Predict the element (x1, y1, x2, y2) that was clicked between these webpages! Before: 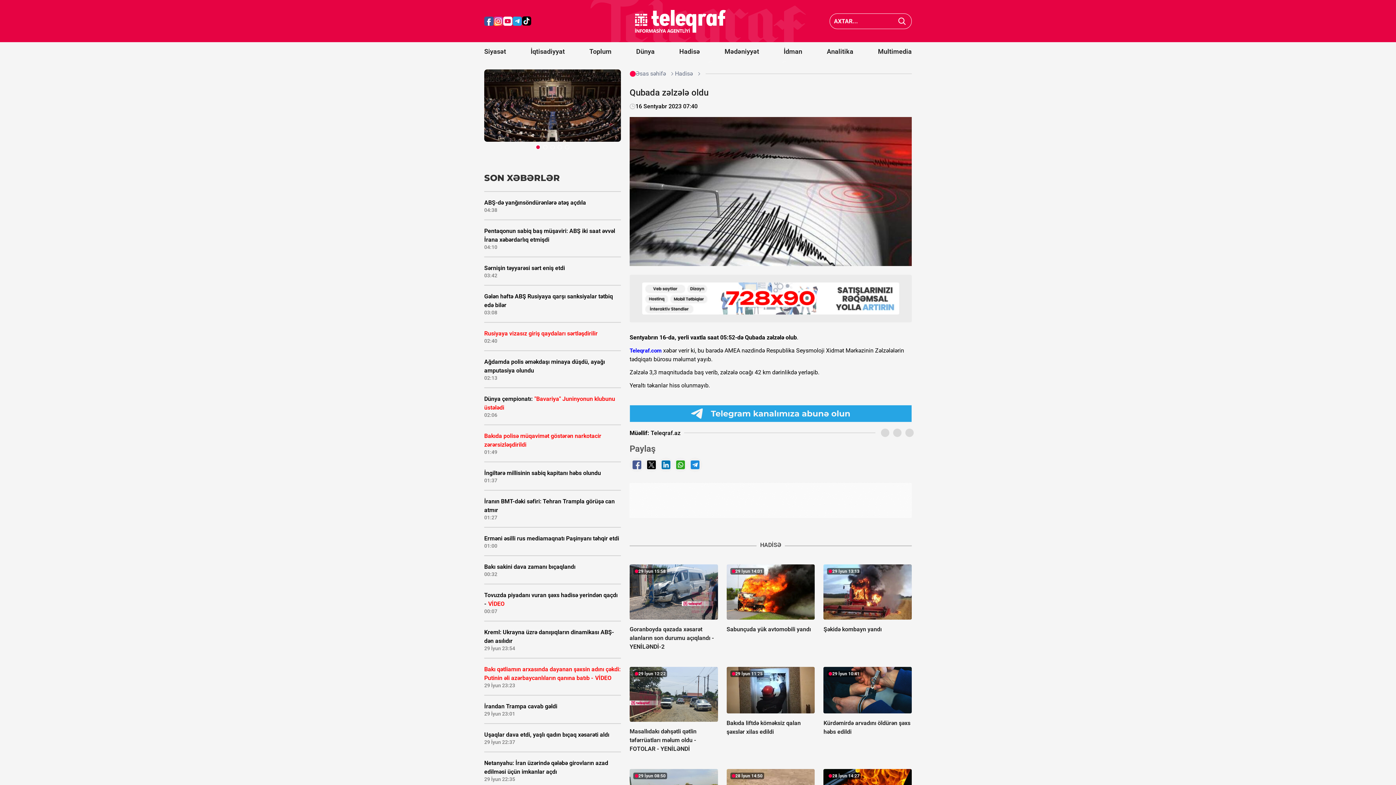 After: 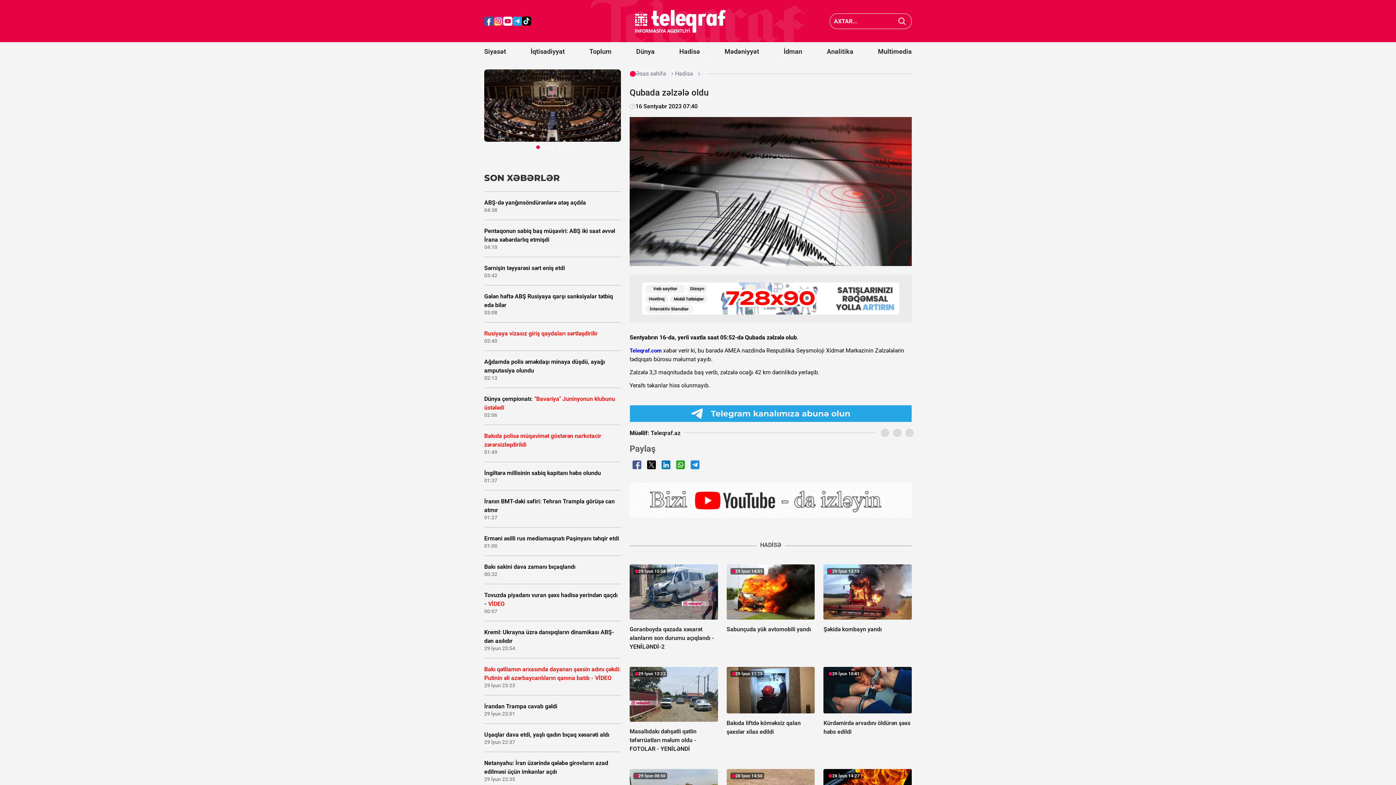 Action: label: 29 İyun 10:41
Kürdəmirdə arvadını öldürən şəxs həbs edildi bbox: (823, 667, 911, 736)